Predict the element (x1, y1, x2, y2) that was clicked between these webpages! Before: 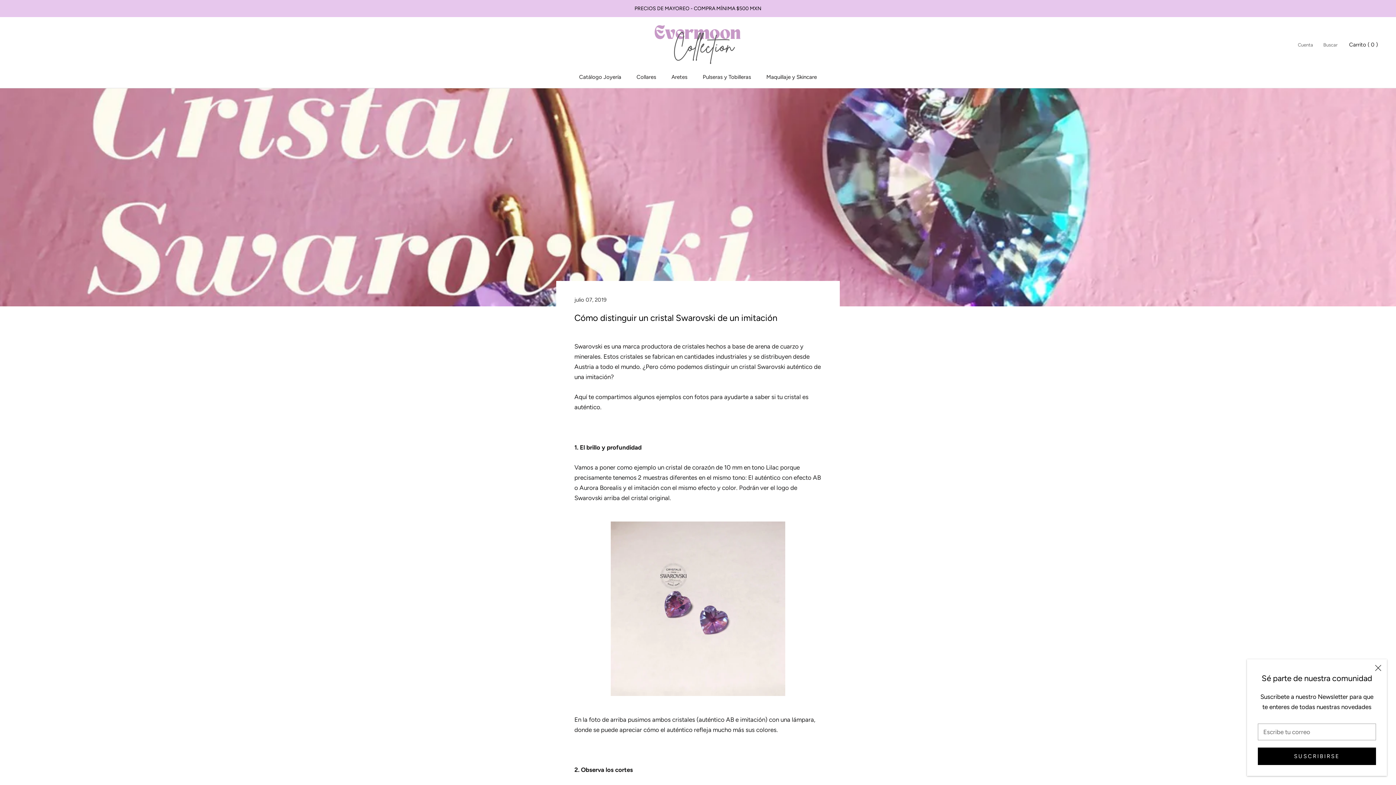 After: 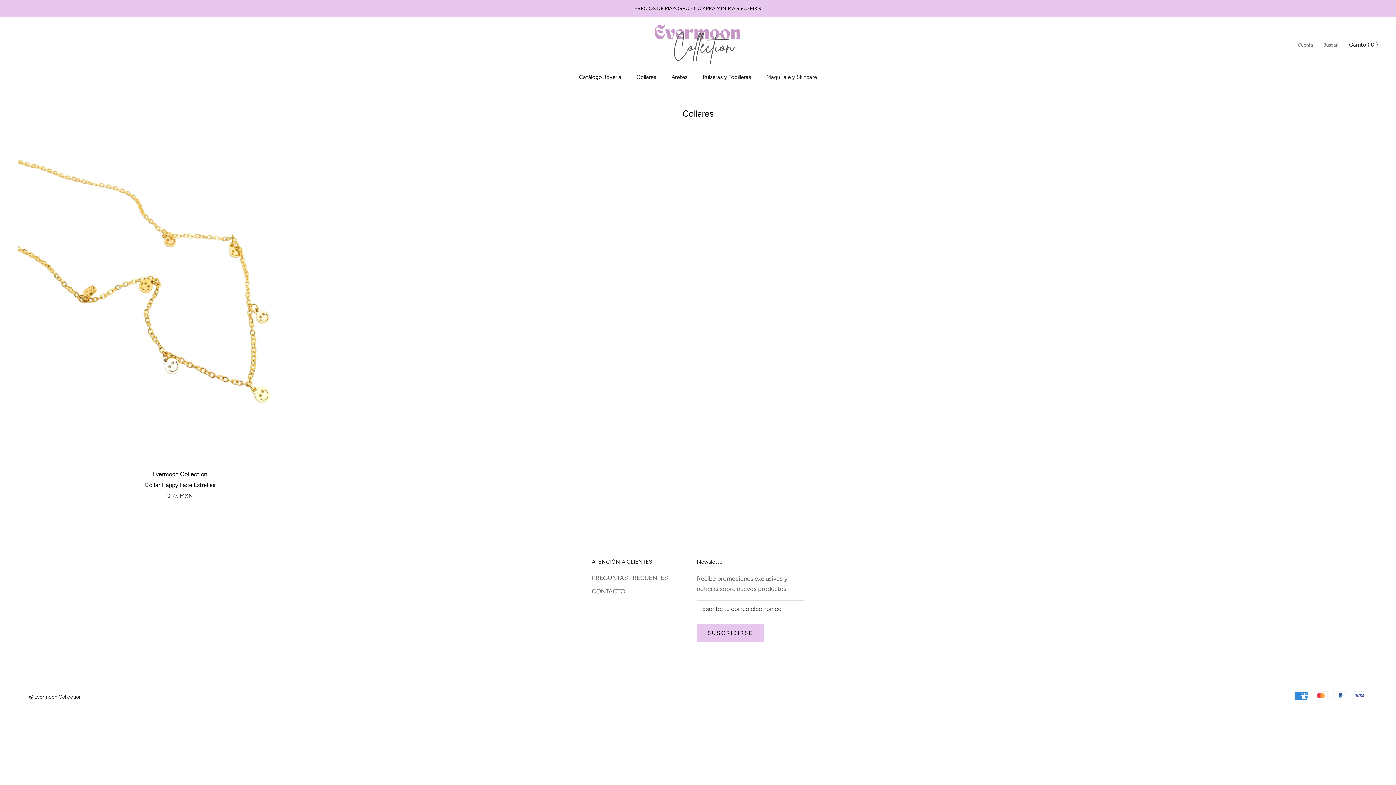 Action: bbox: (636, 73, 656, 80) label: Collares
Collares